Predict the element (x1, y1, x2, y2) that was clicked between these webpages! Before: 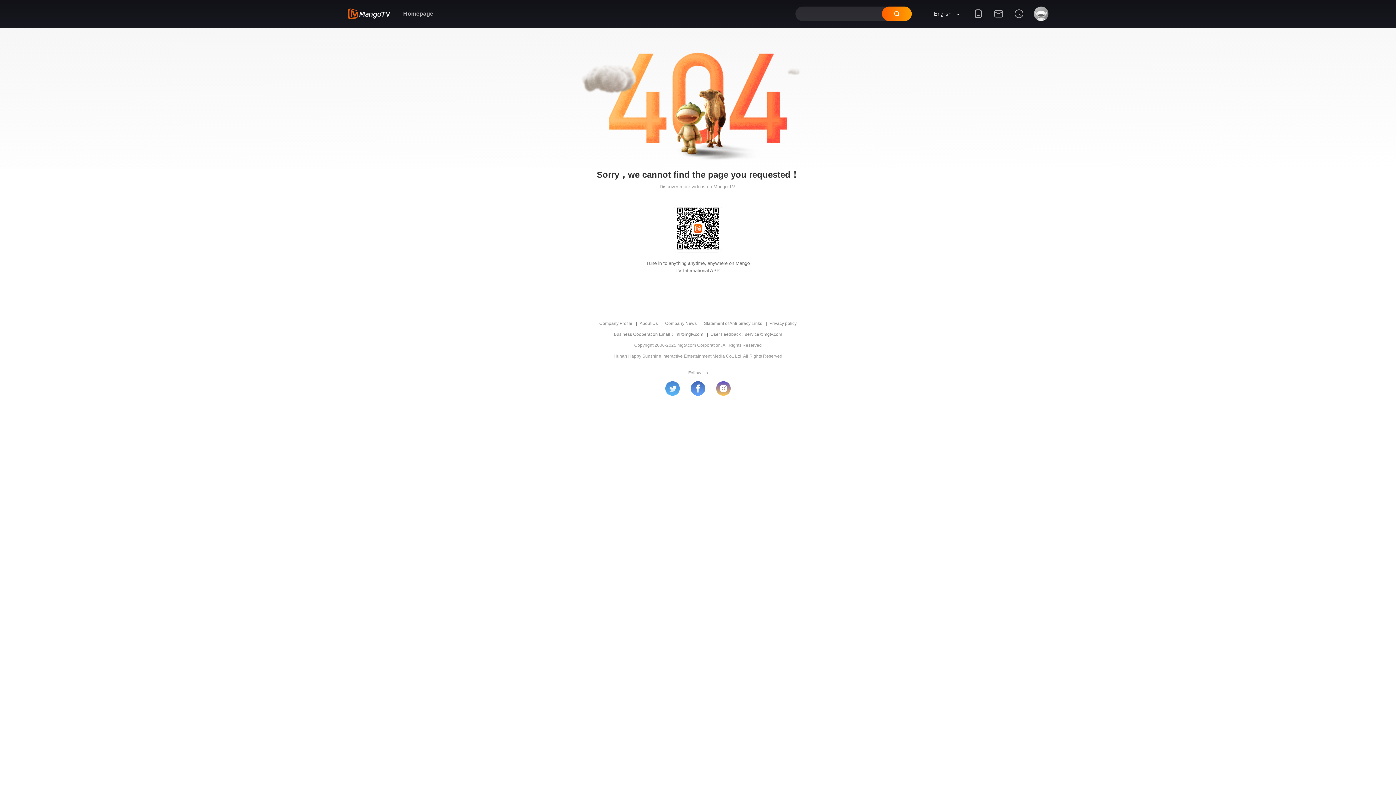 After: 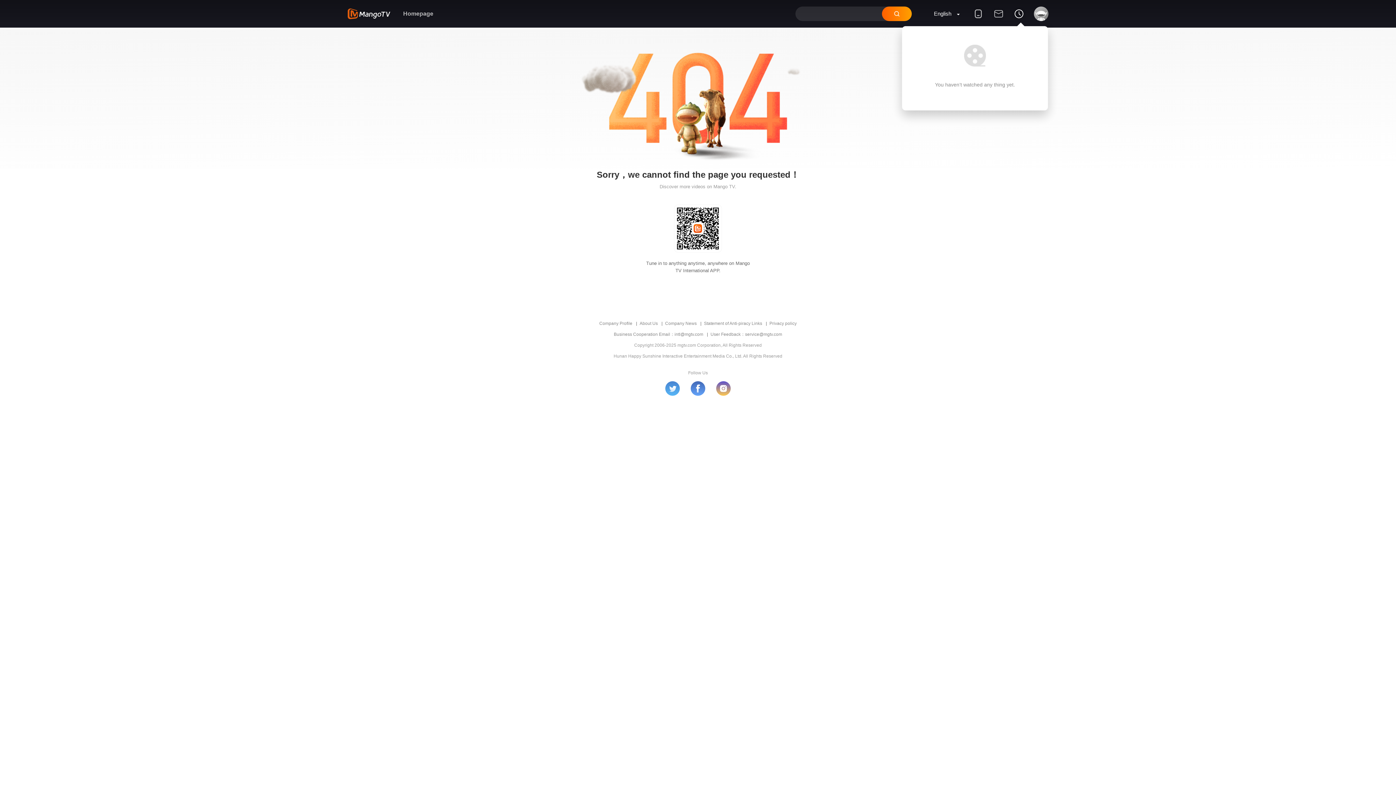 Action: bbox: (1009, 9, 1029, 27)